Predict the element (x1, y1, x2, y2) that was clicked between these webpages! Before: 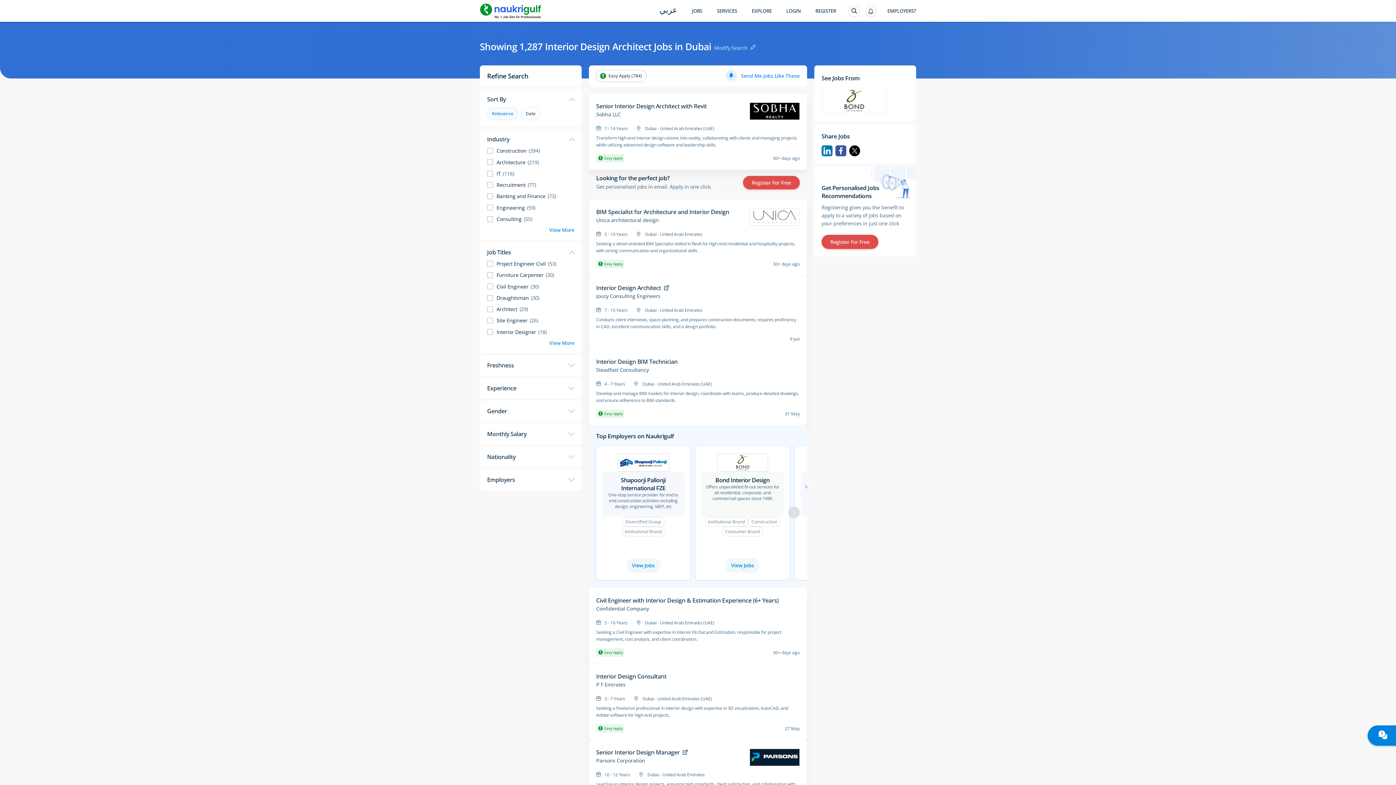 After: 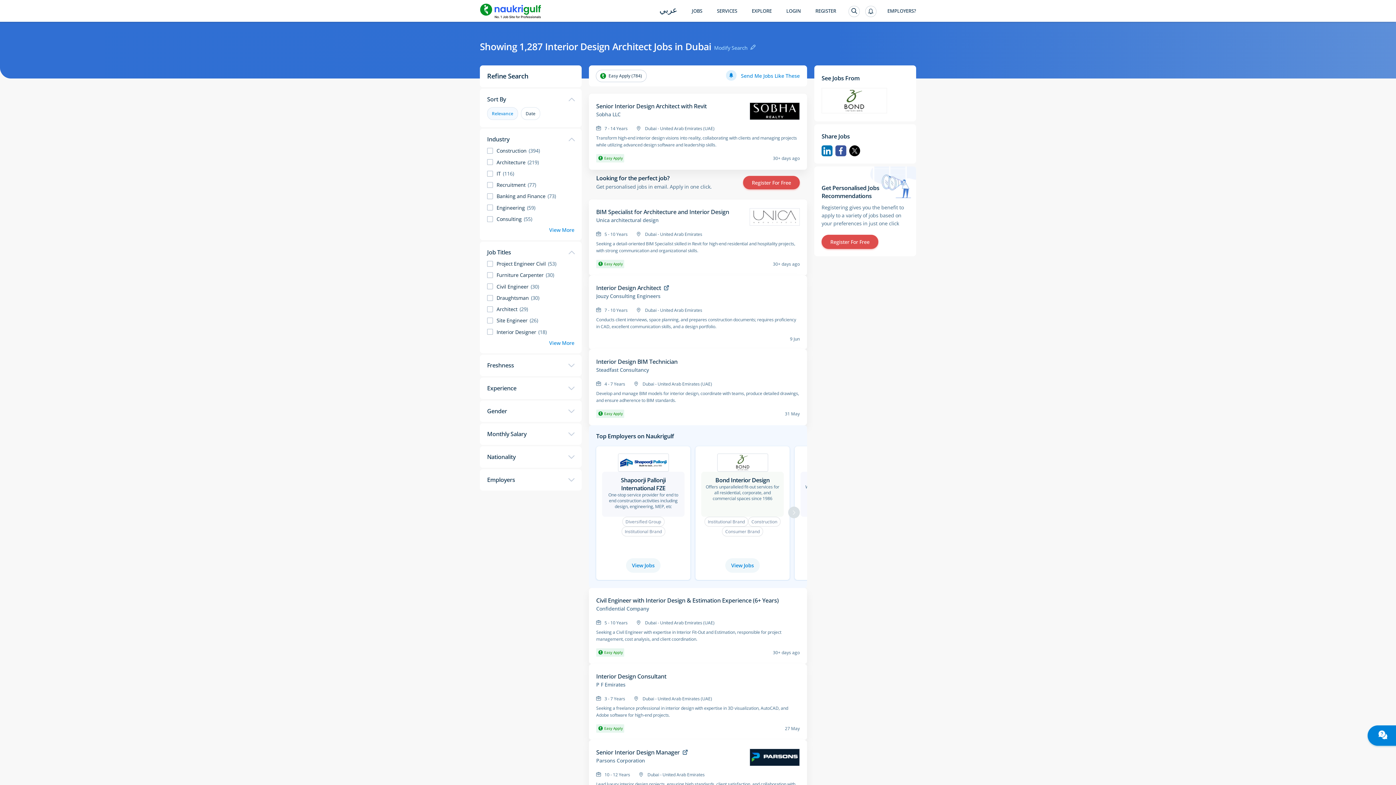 Action: bbox: (821, 145, 832, 156) label: Linkedin